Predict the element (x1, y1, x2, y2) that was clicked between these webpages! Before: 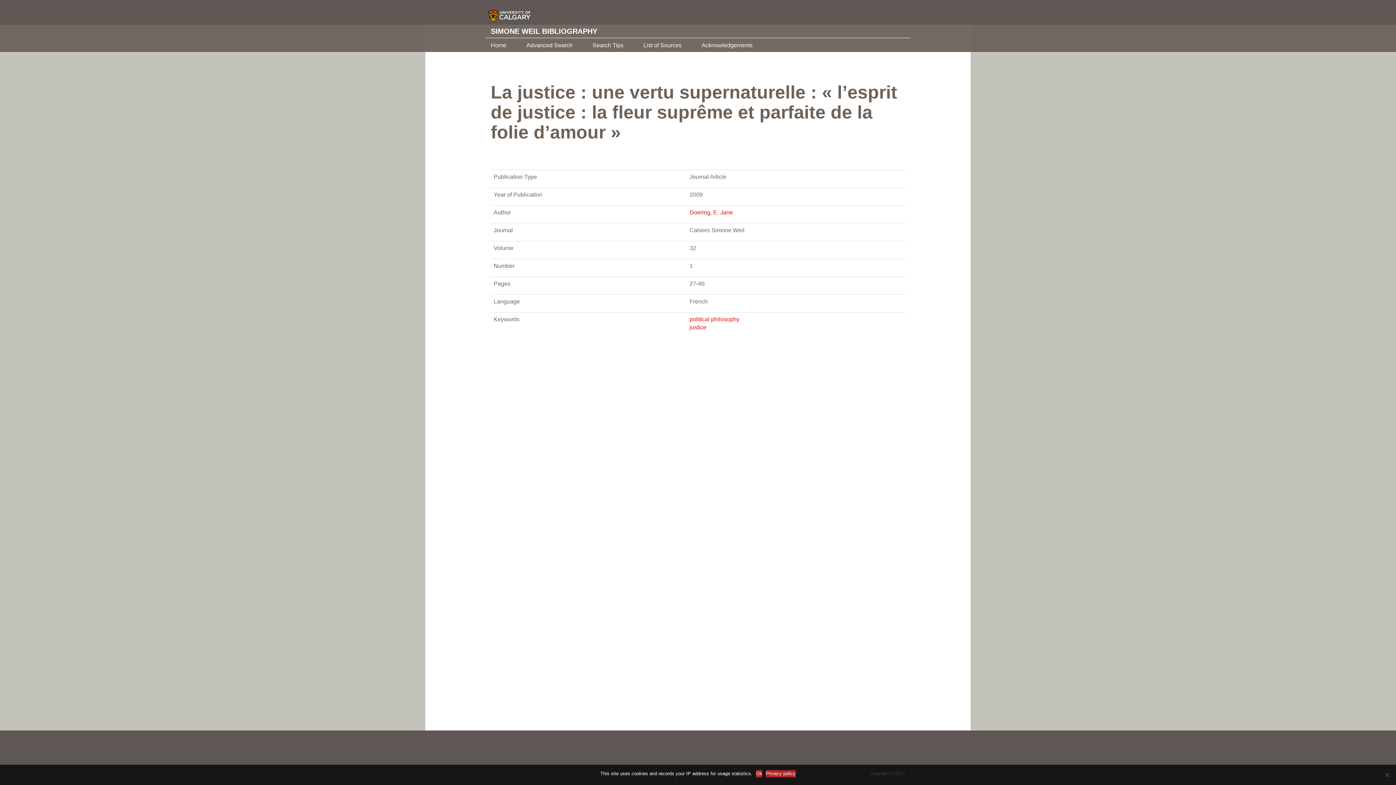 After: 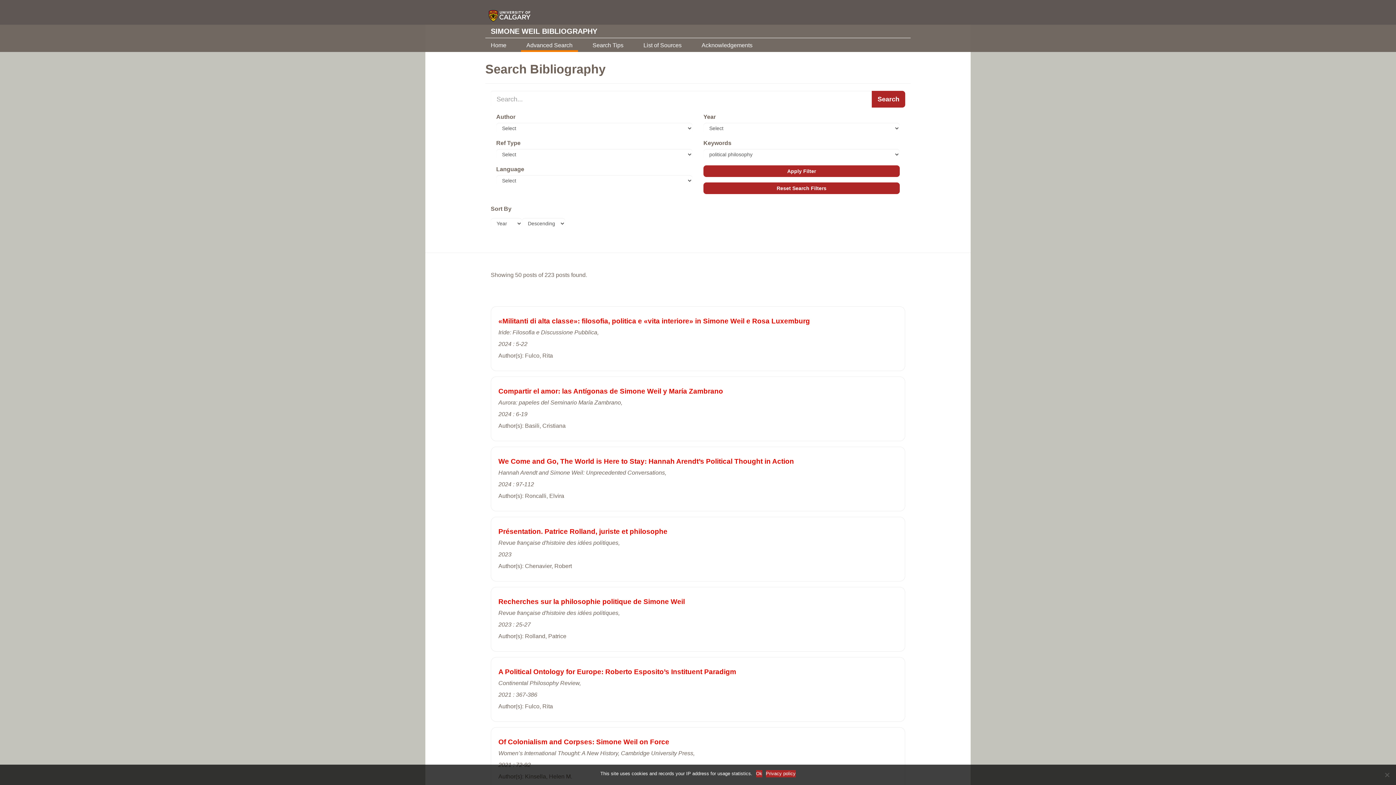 Action: bbox: (689, 316, 739, 322) label: political philosophy